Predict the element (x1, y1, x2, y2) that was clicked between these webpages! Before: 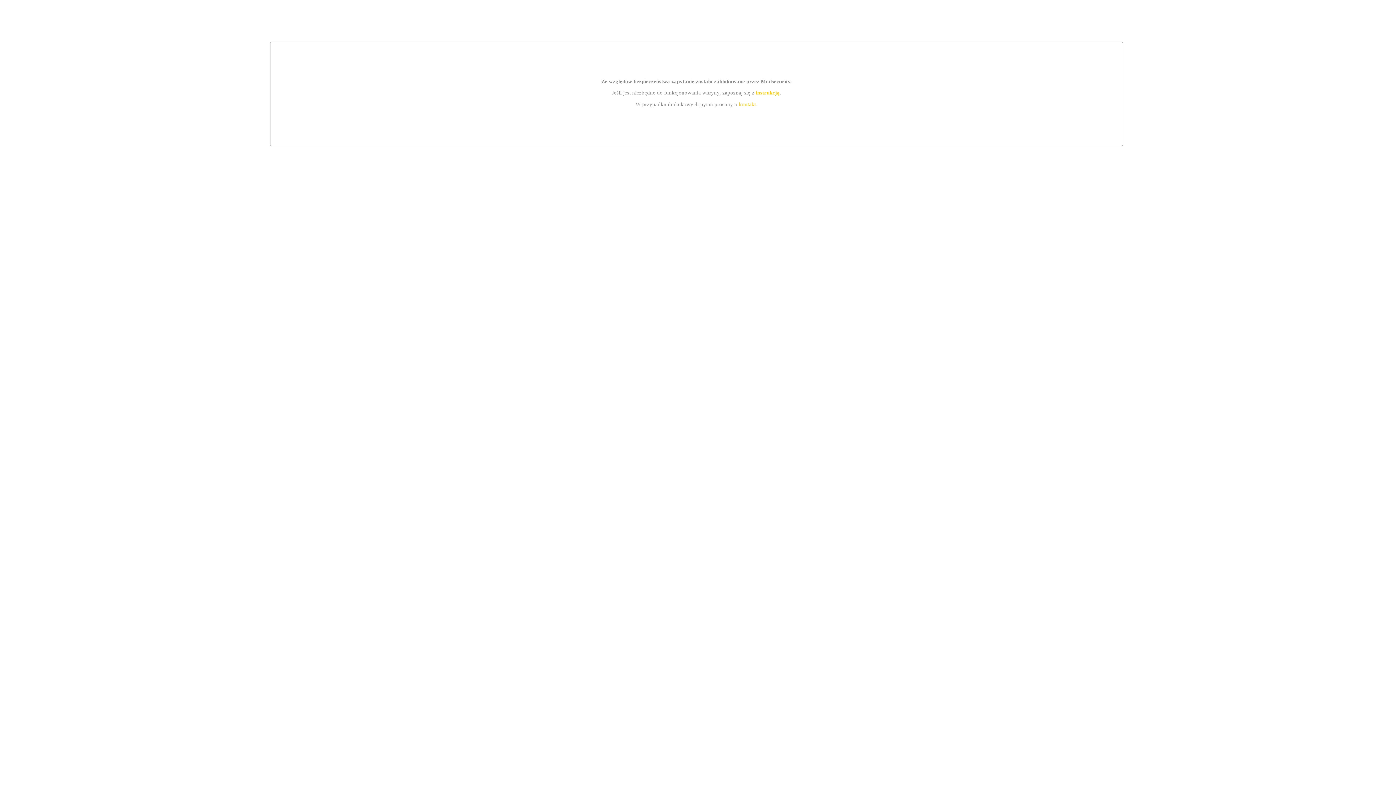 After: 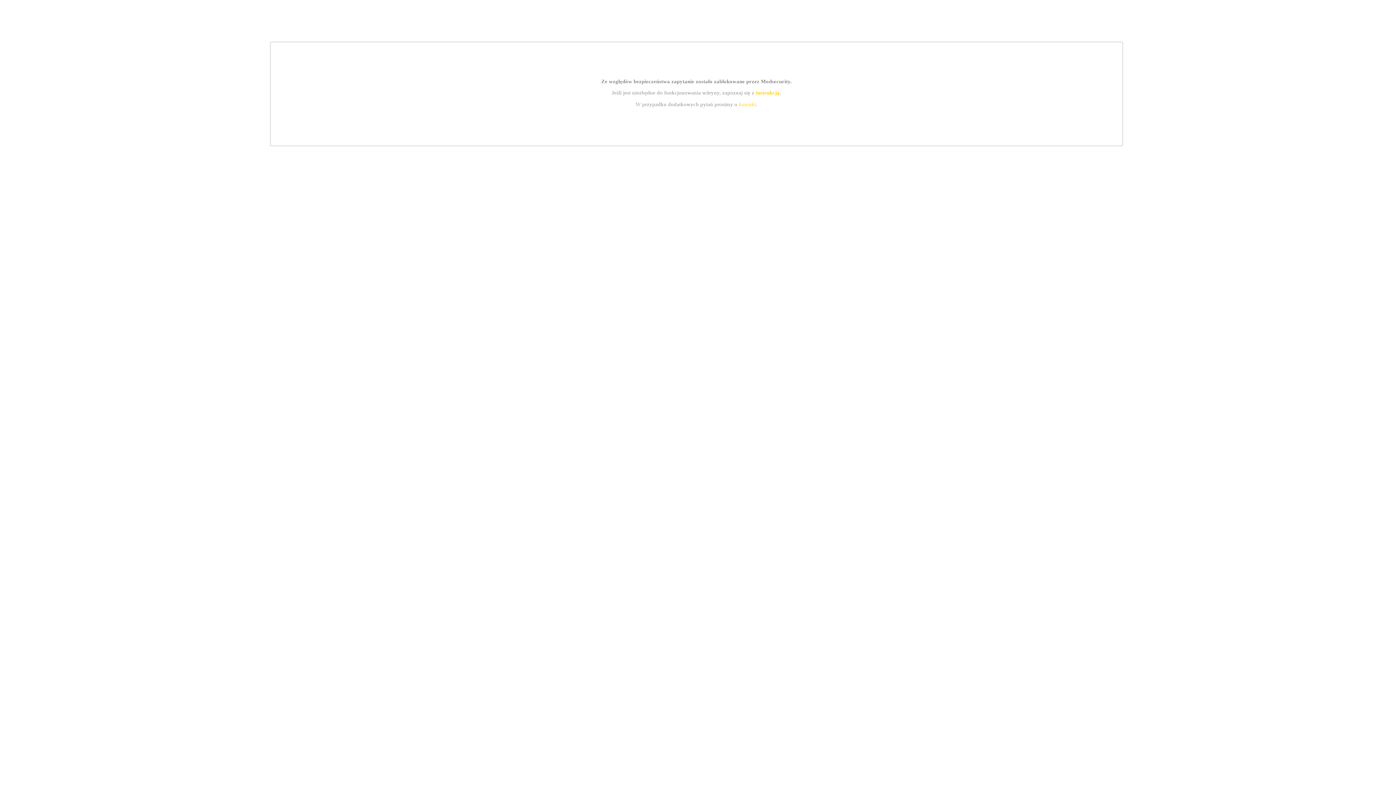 Action: label: instrukcją bbox: (755, 89, 779, 95)